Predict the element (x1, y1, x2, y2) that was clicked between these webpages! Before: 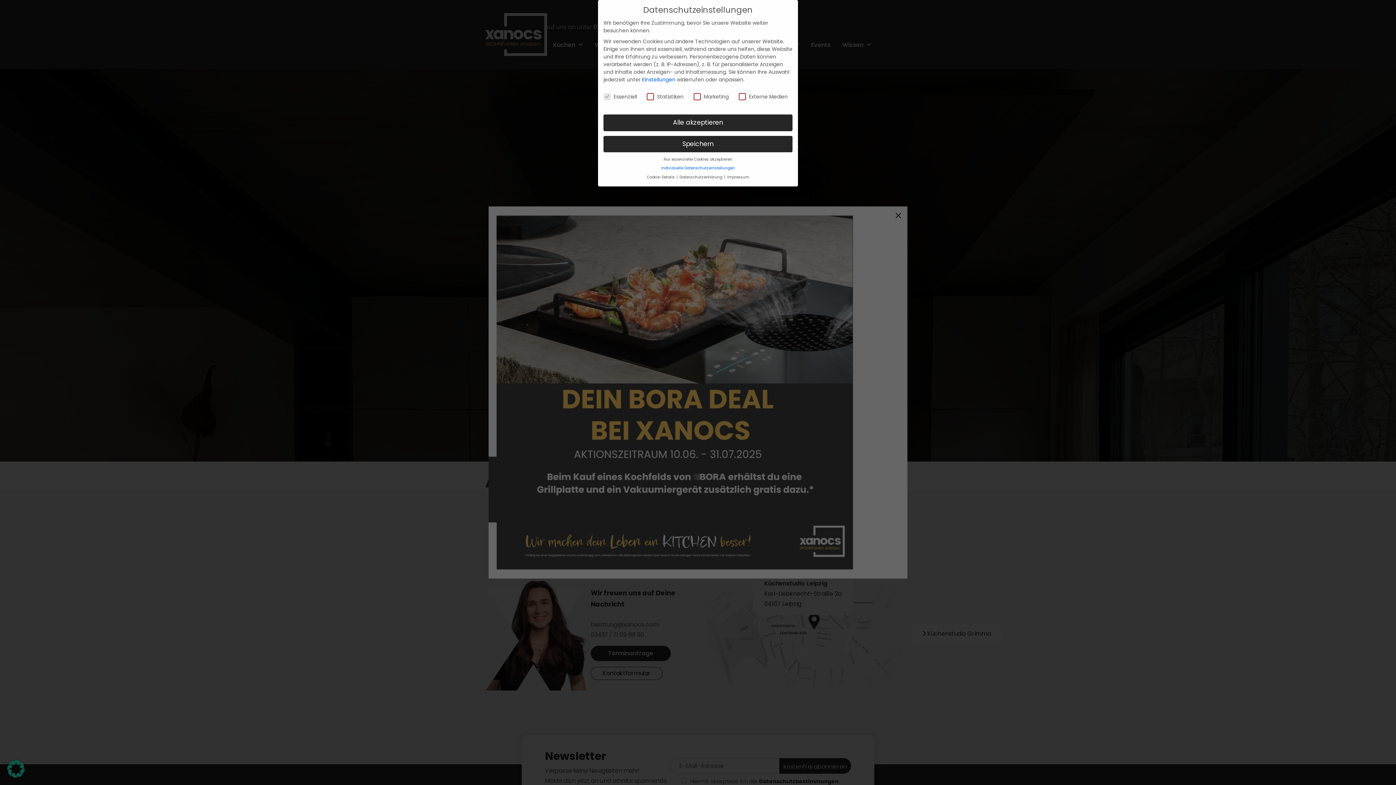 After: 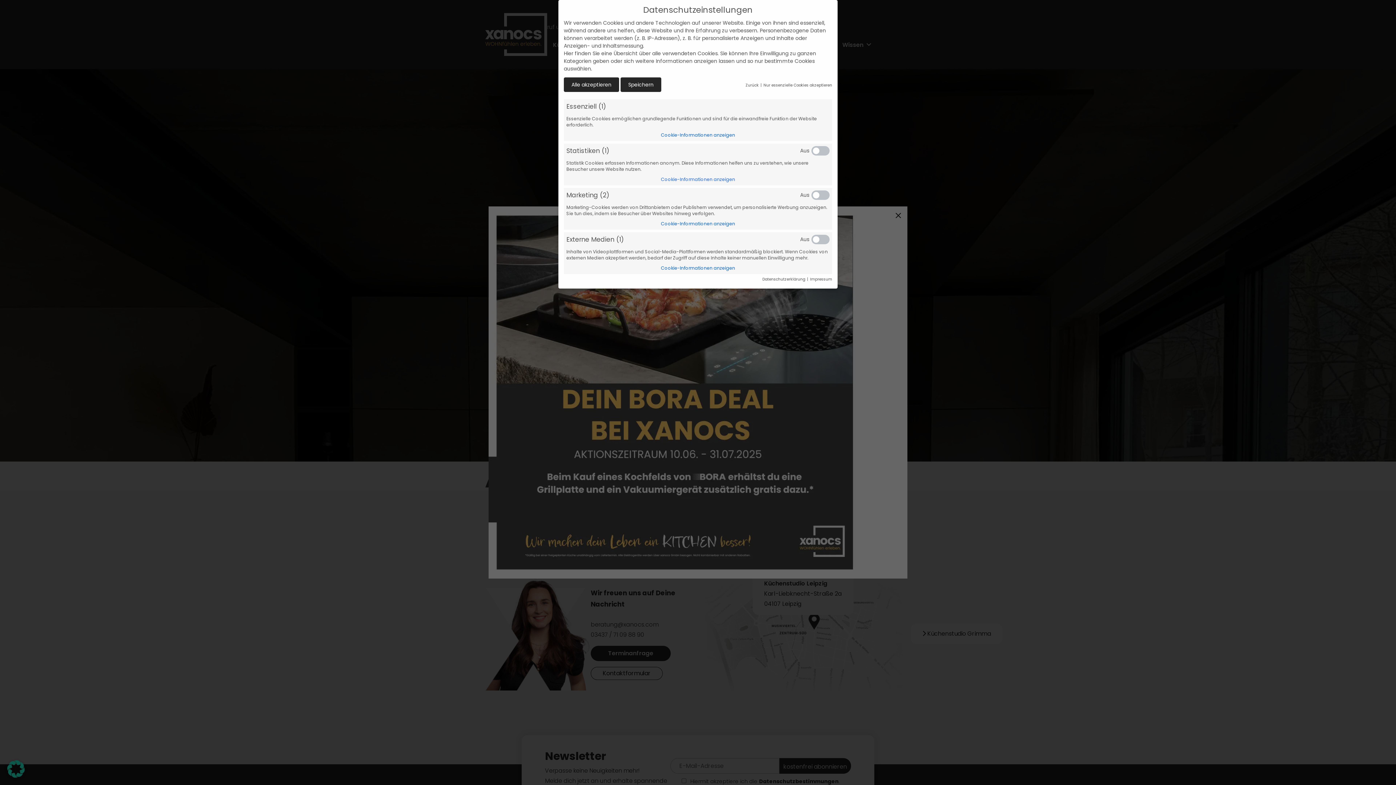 Action: label: Cookie-Details  bbox: (646, 174, 676, 179)